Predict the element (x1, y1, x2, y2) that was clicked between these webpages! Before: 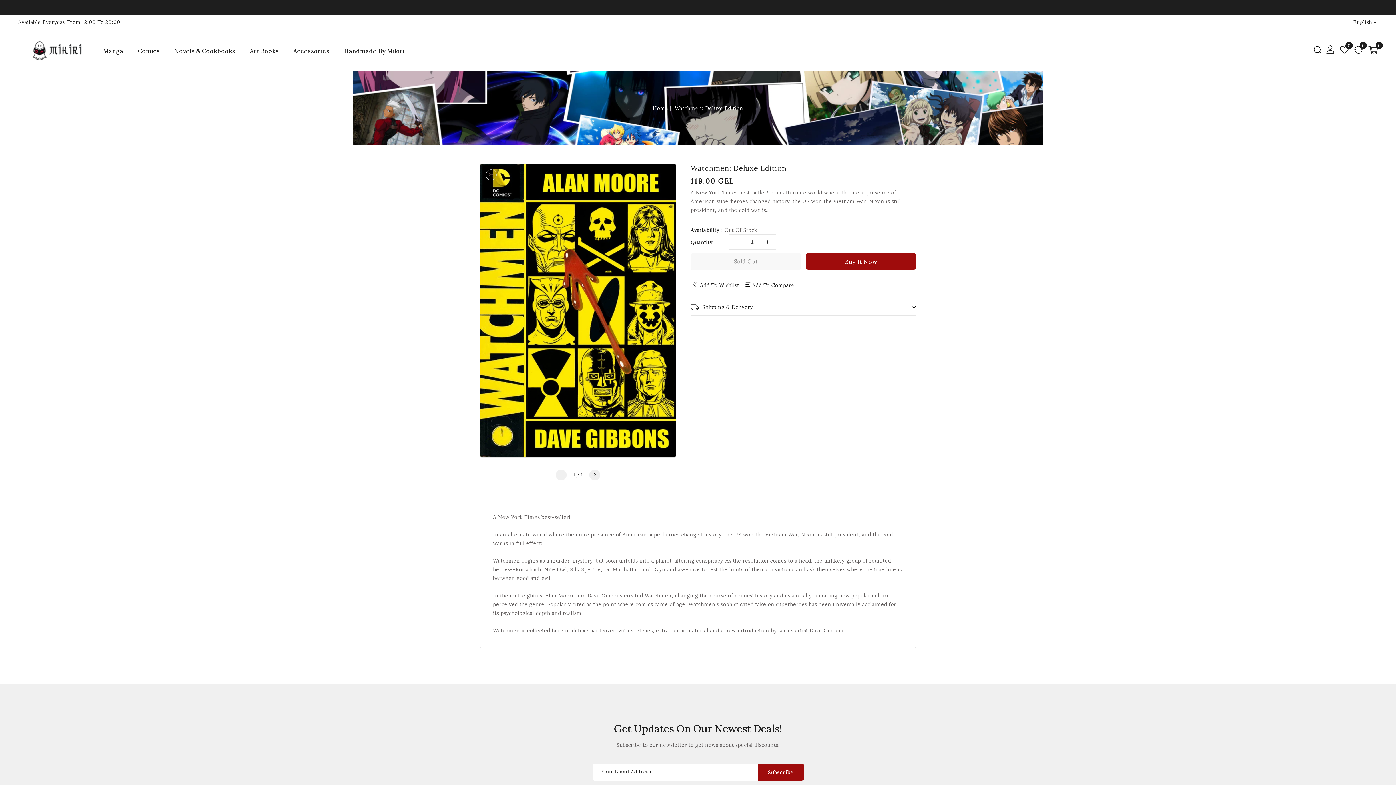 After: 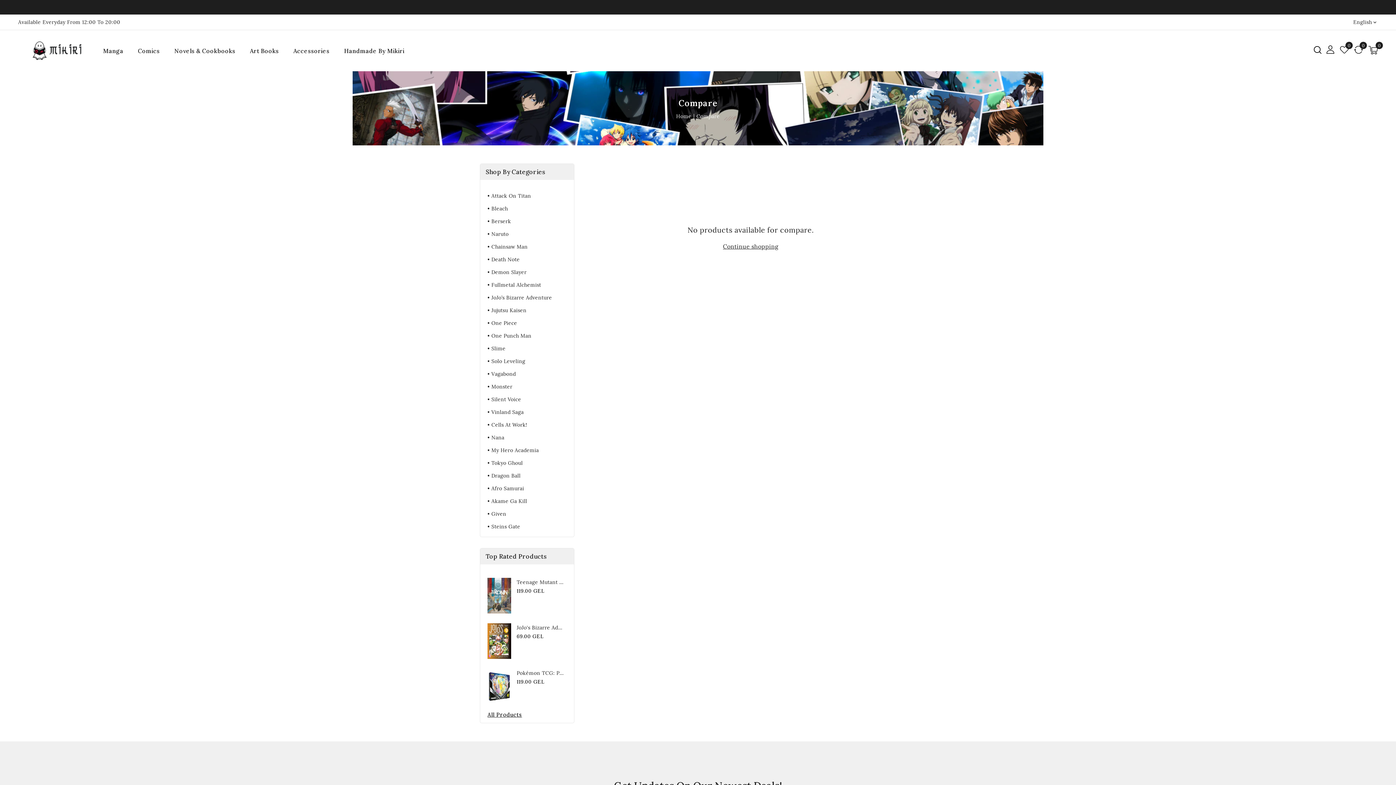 Action: bbox: (1354, 45, 1363, 55) label: 0